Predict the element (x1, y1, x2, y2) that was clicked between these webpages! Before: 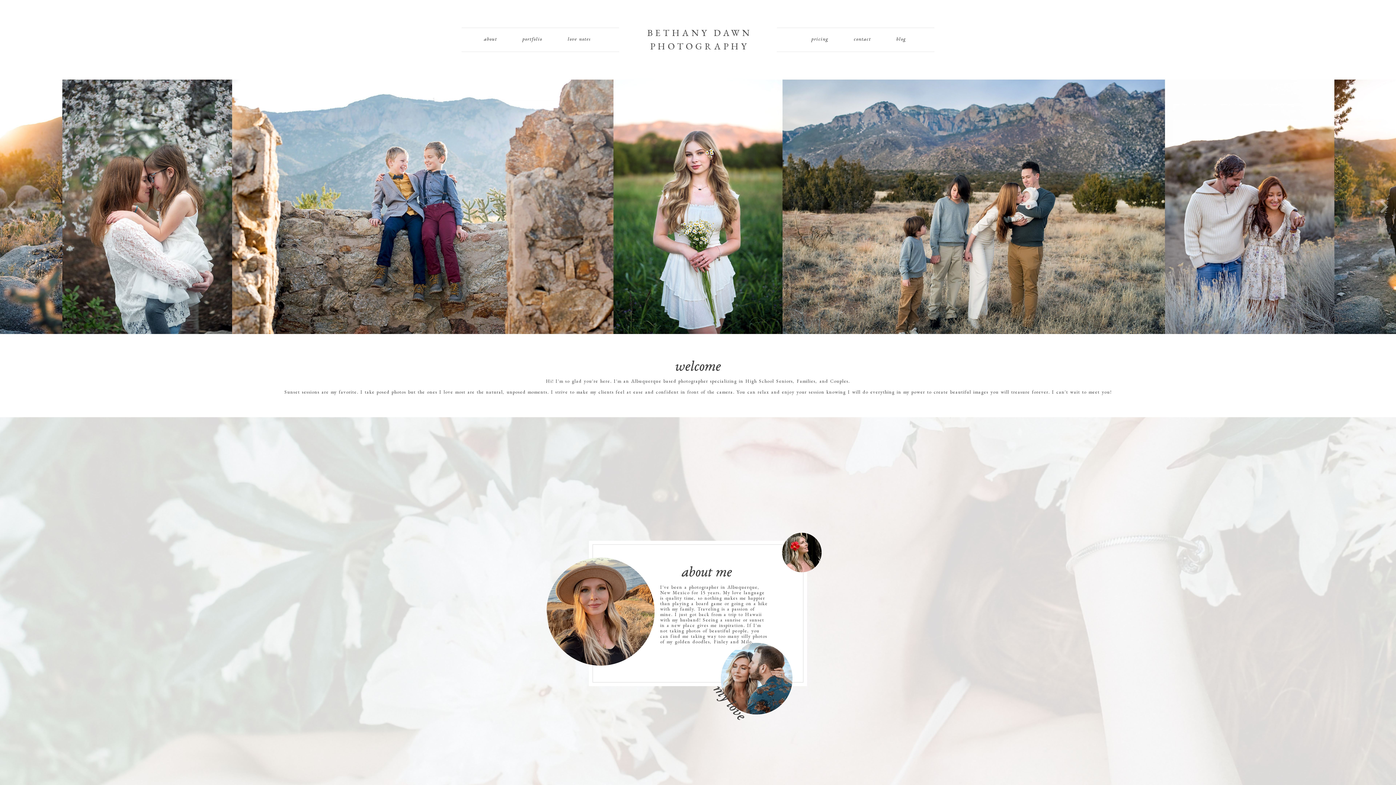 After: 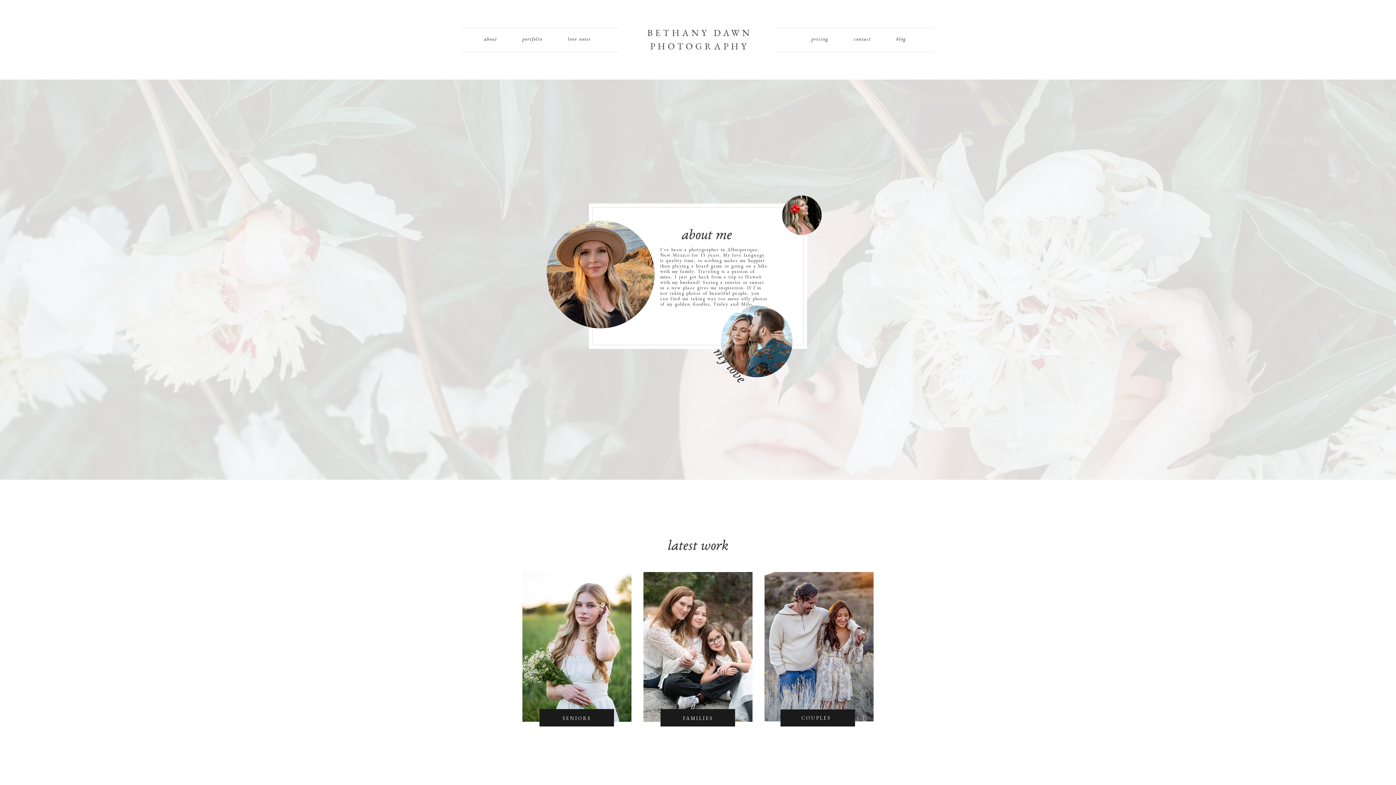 Action: bbox: (483, 37, 497, 42) label: about